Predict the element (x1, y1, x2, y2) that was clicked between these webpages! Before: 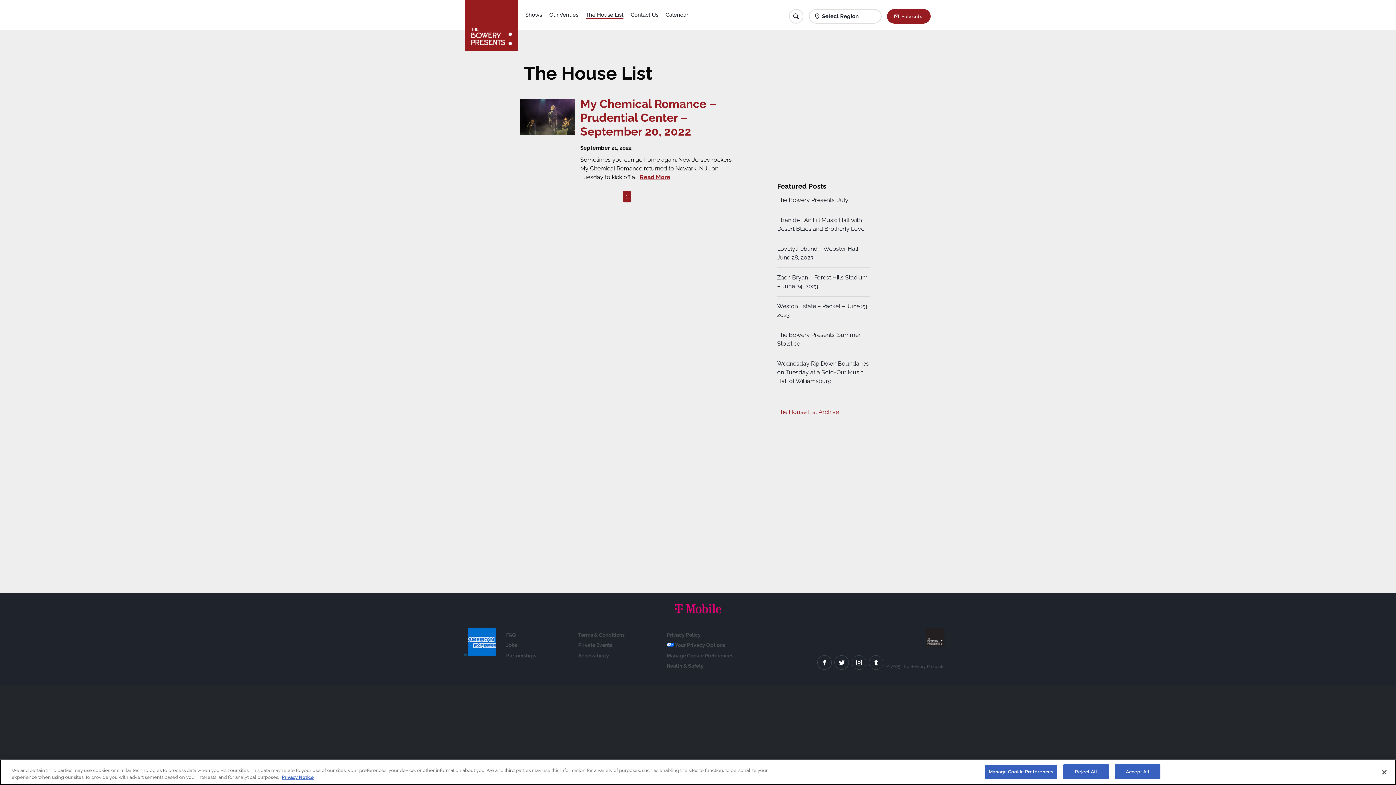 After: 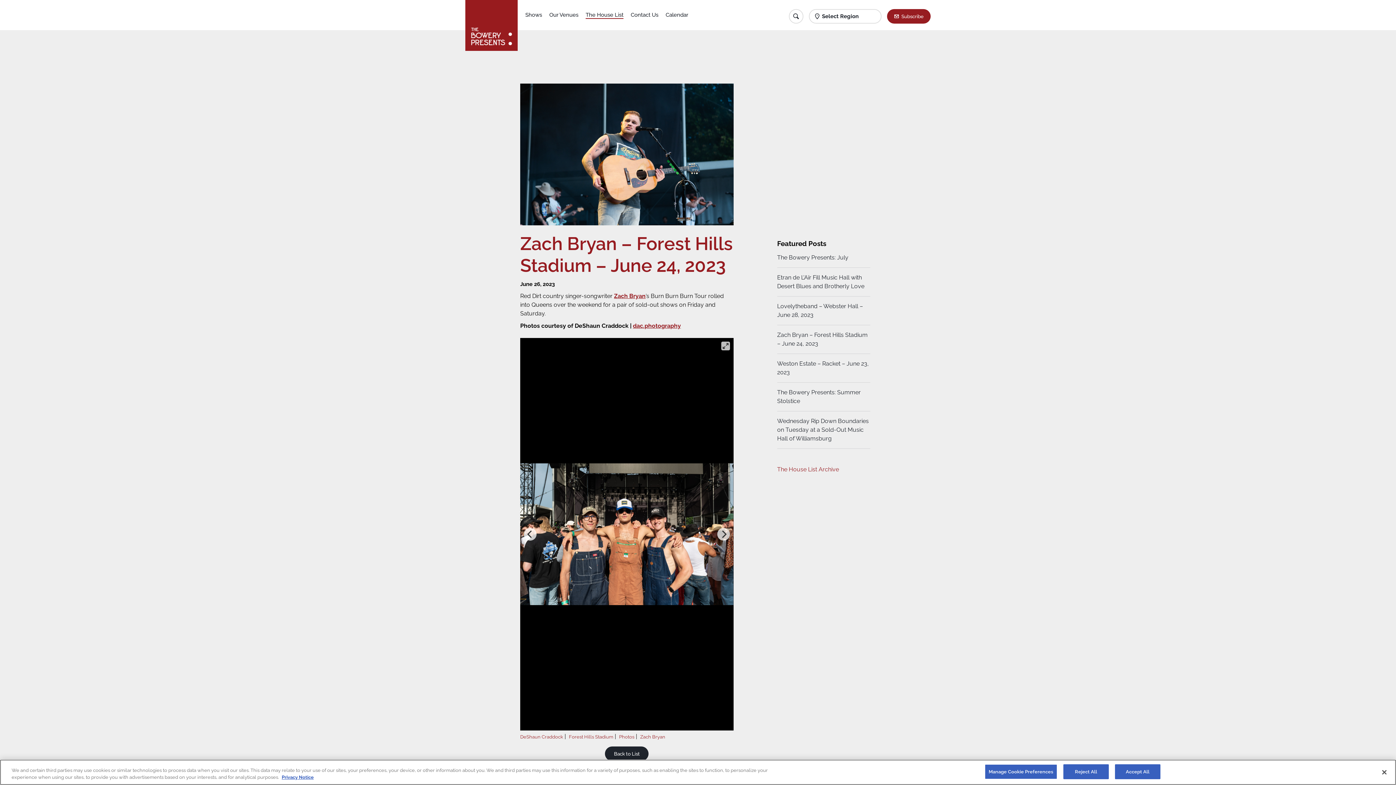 Action: label: Zach Bryan – Forest Hills Stadium – June 24, 2023 bbox: (777, 273, 870, 296)